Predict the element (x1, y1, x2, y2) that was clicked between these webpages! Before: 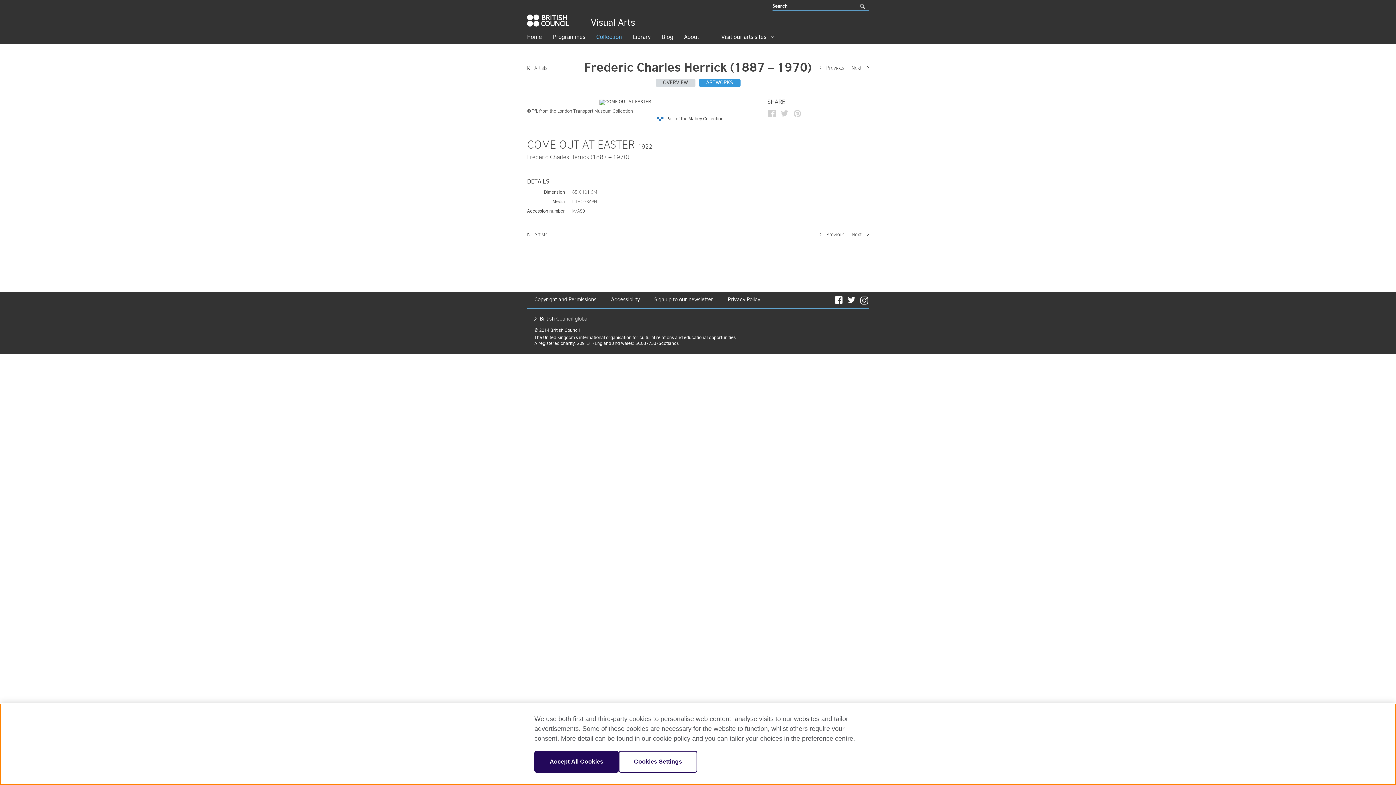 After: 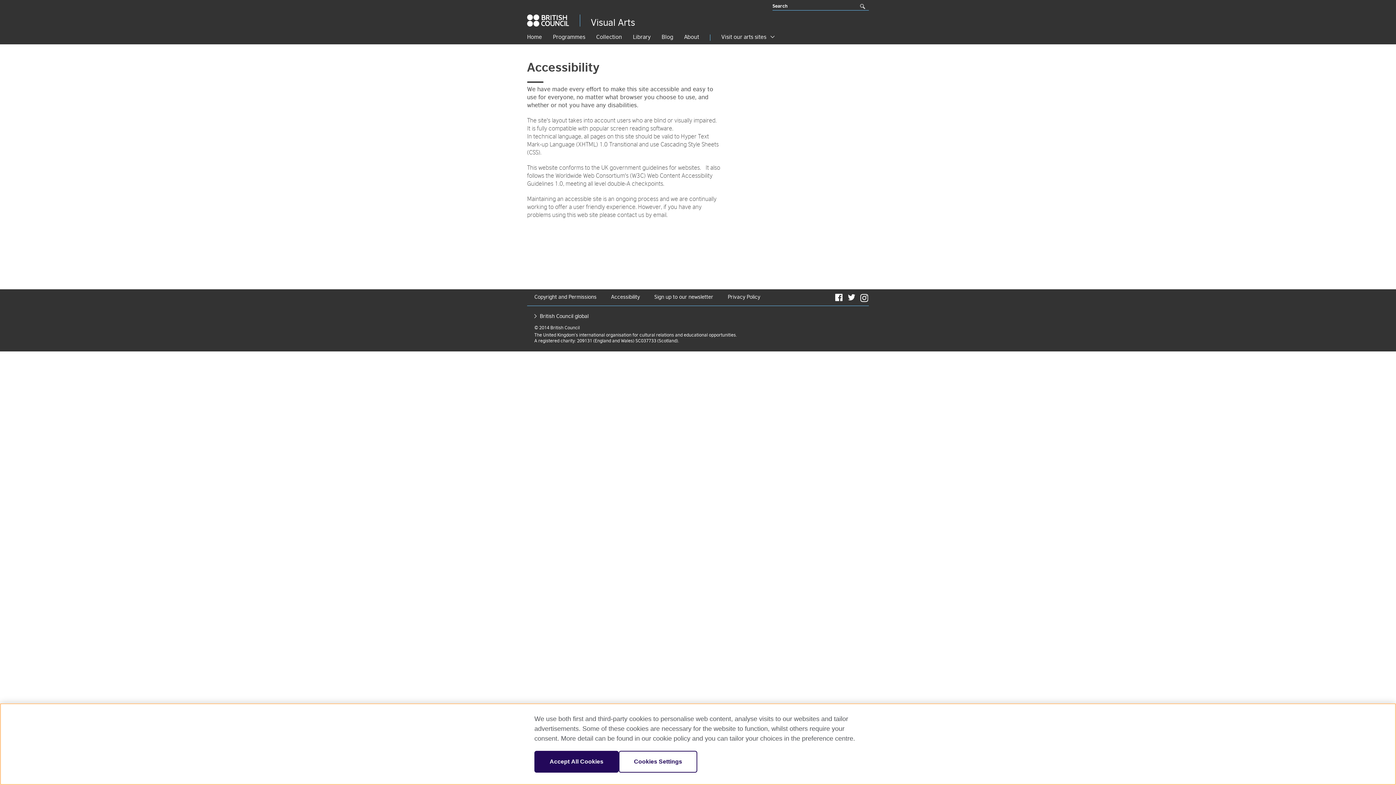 Action: label: Accessibility bbox: (611, 297, 640, 302)